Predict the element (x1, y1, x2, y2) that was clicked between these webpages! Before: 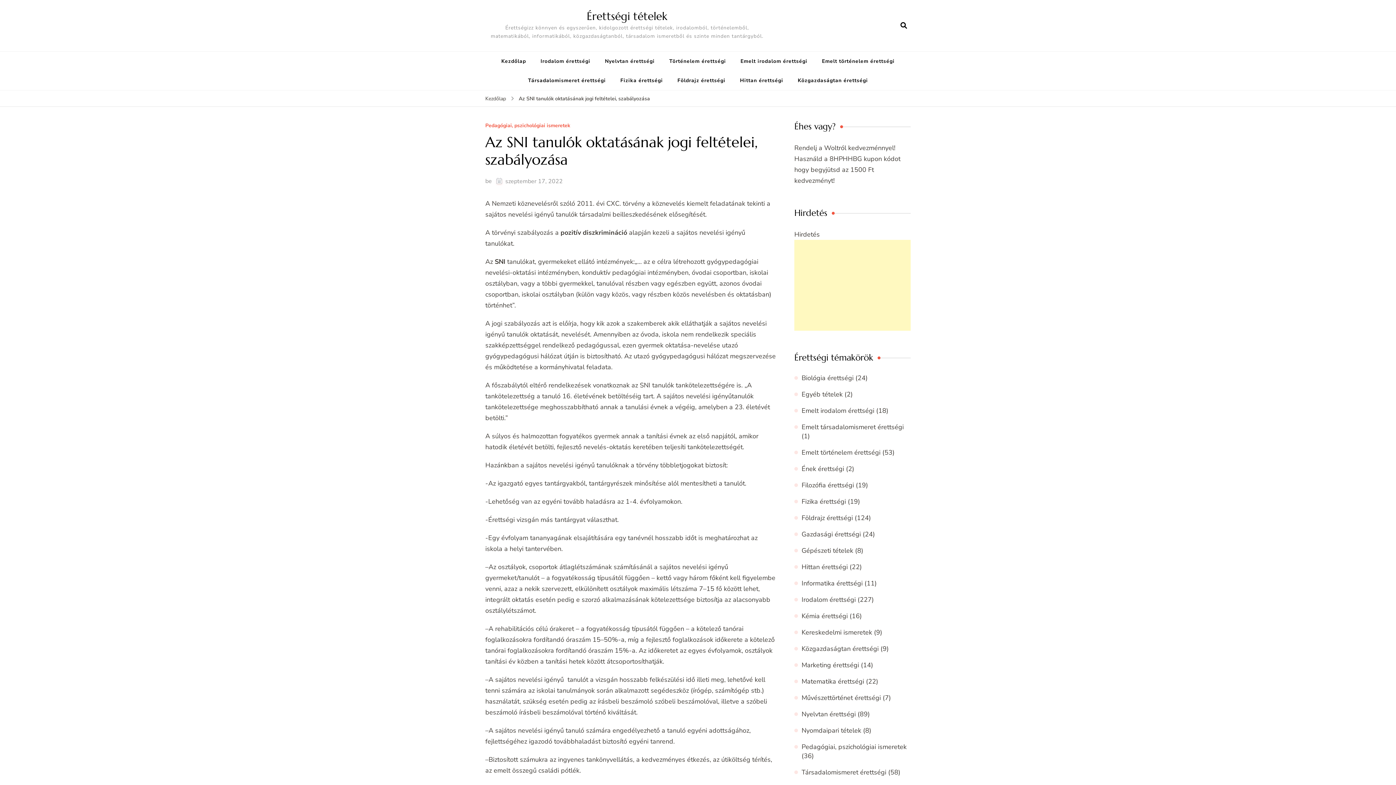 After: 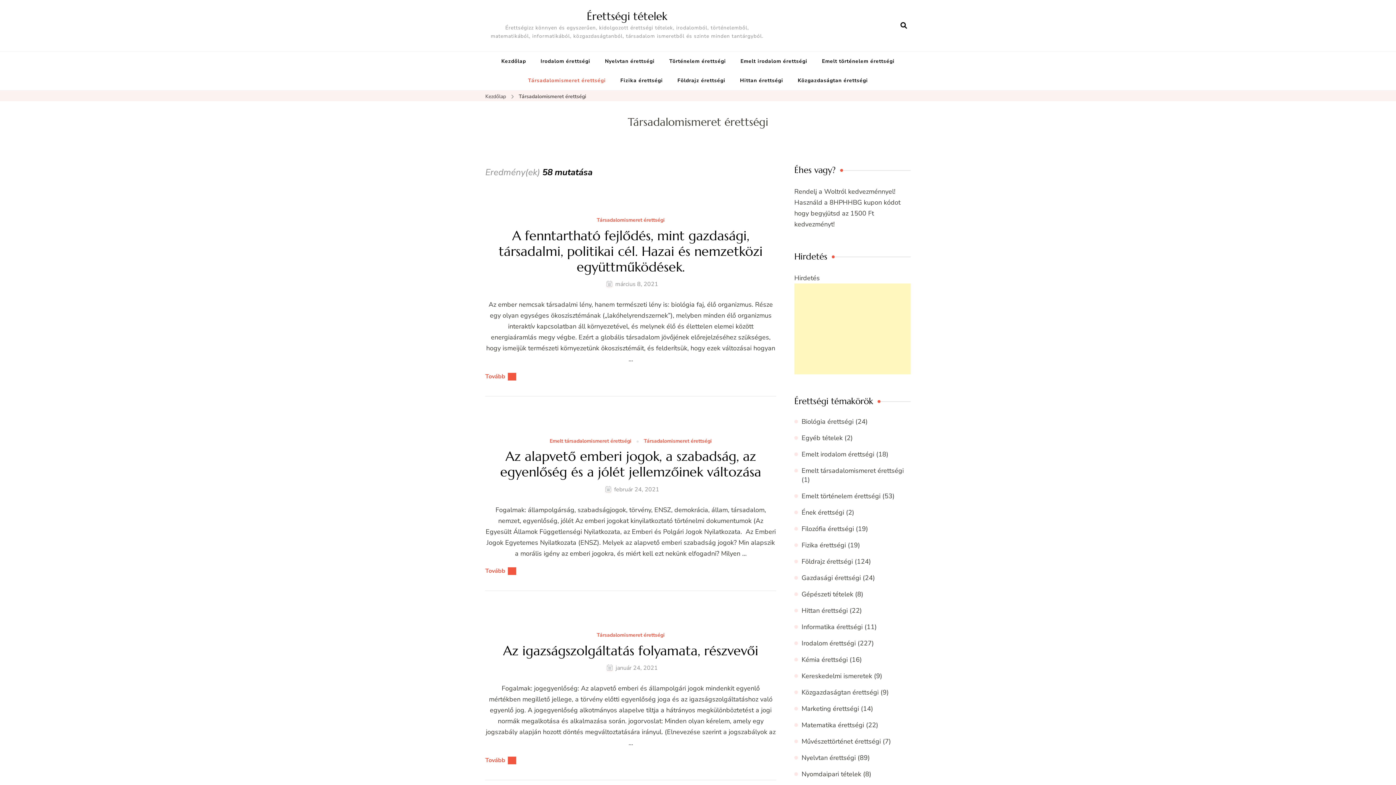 Action: label: Társadalomismeret érettségi bbox: (801, 768, 886, 777)